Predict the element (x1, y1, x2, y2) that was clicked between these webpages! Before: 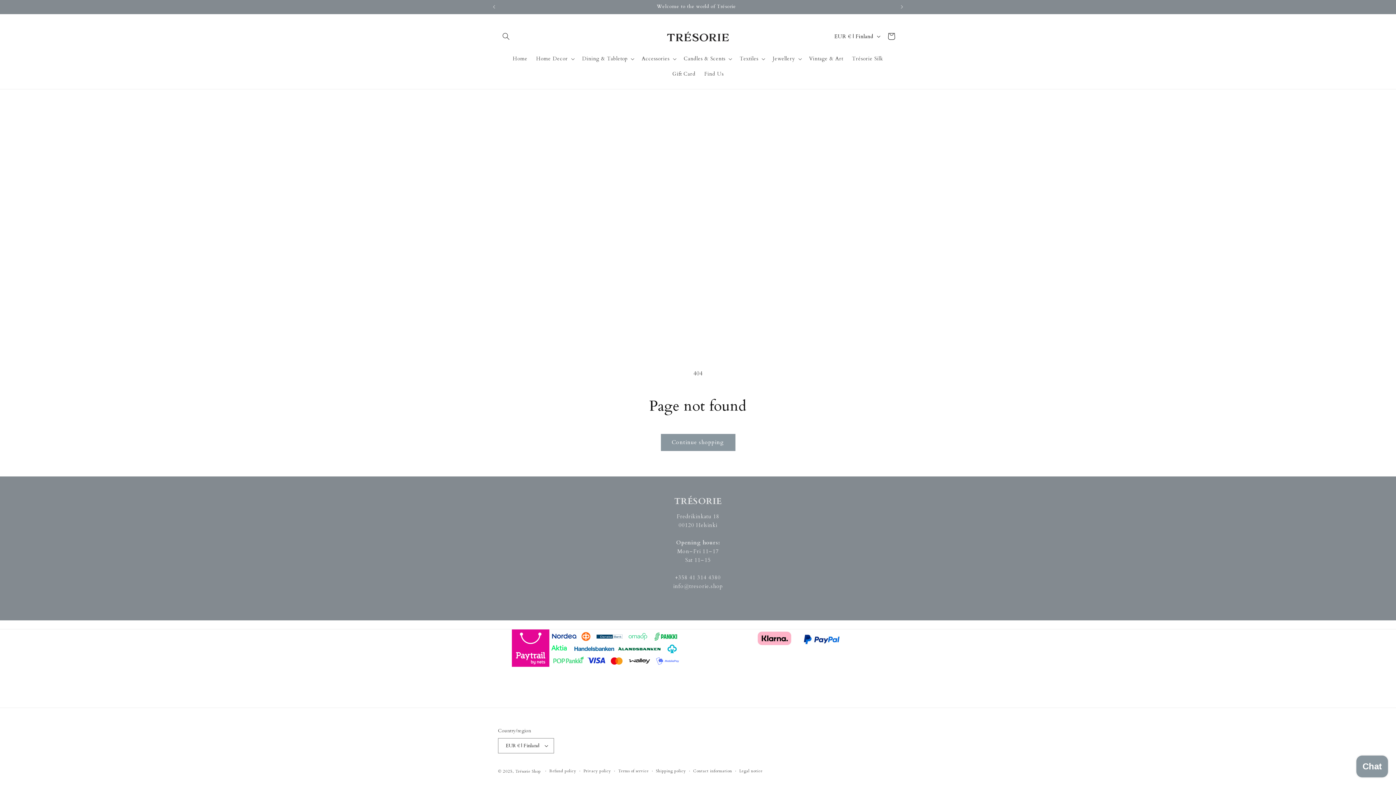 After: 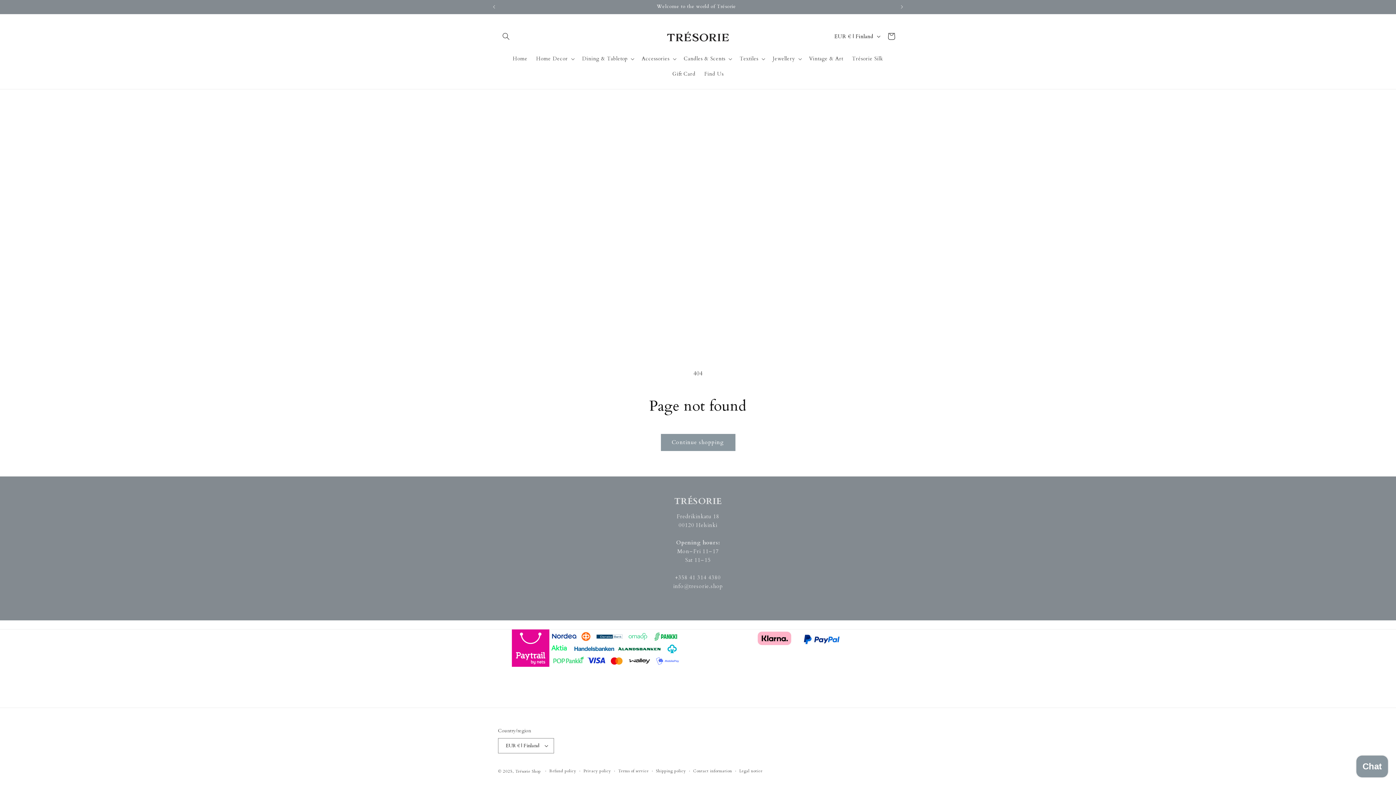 Action: bbox: (673, 582, 723, 590) label: info@tresorie.shop